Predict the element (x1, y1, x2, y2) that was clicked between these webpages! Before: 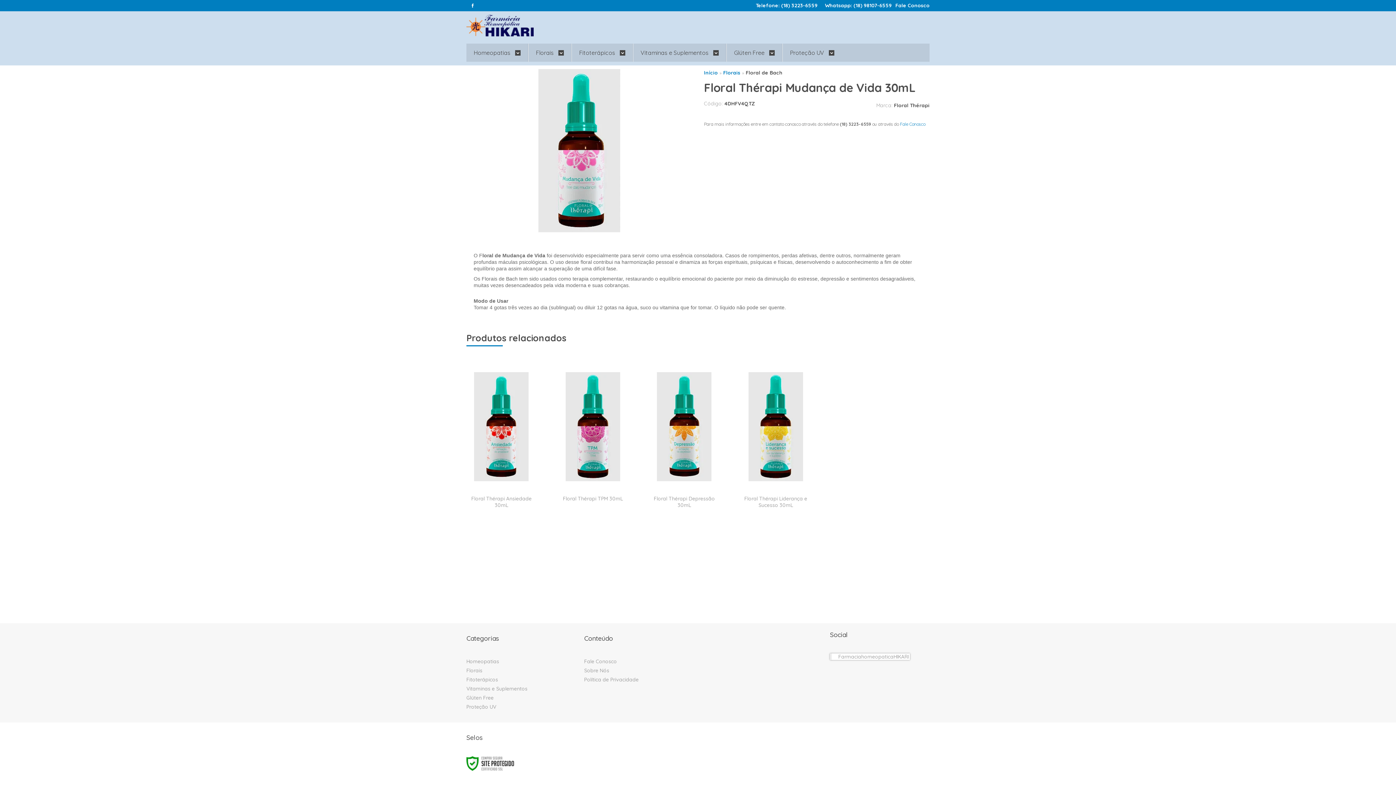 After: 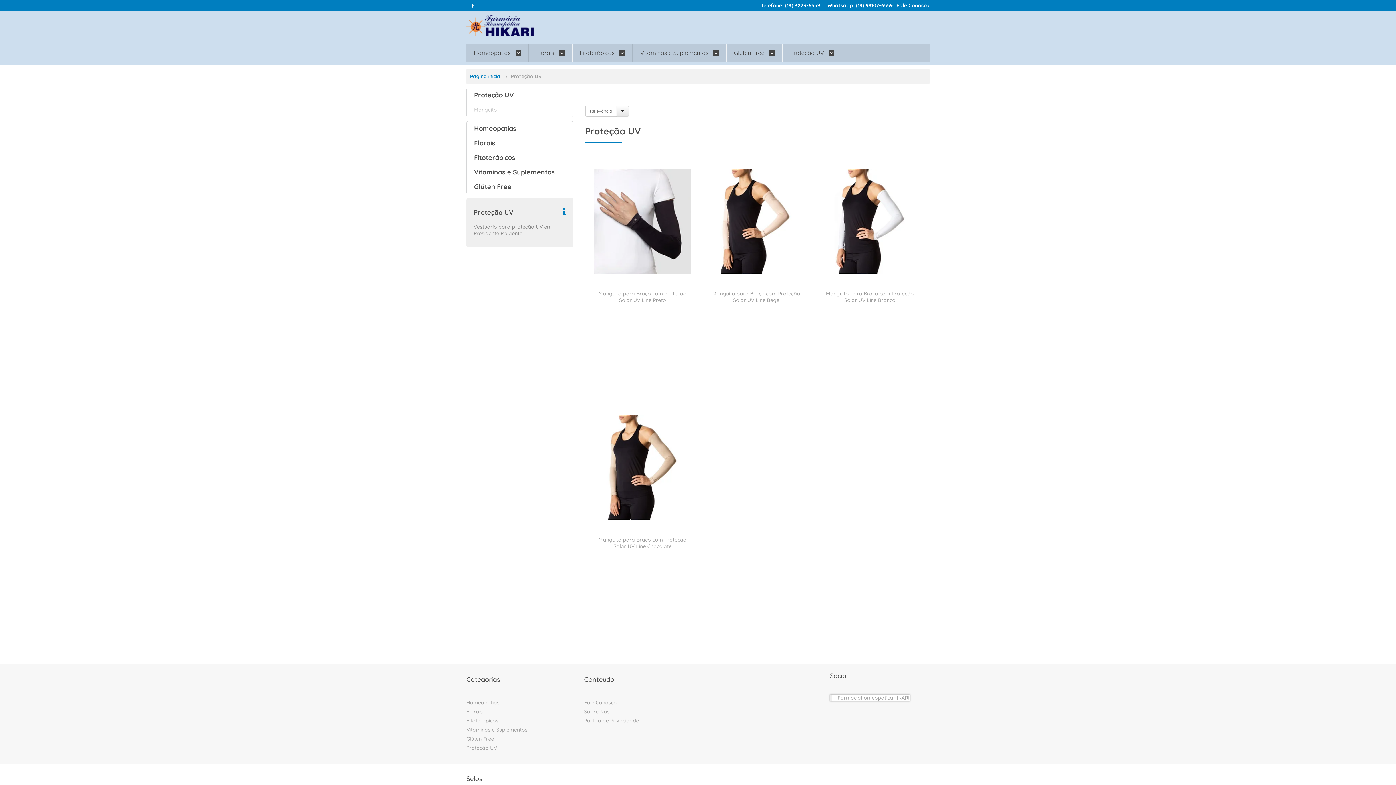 Action: label: Proteção UV bbox: (466, 704, 496, 710)